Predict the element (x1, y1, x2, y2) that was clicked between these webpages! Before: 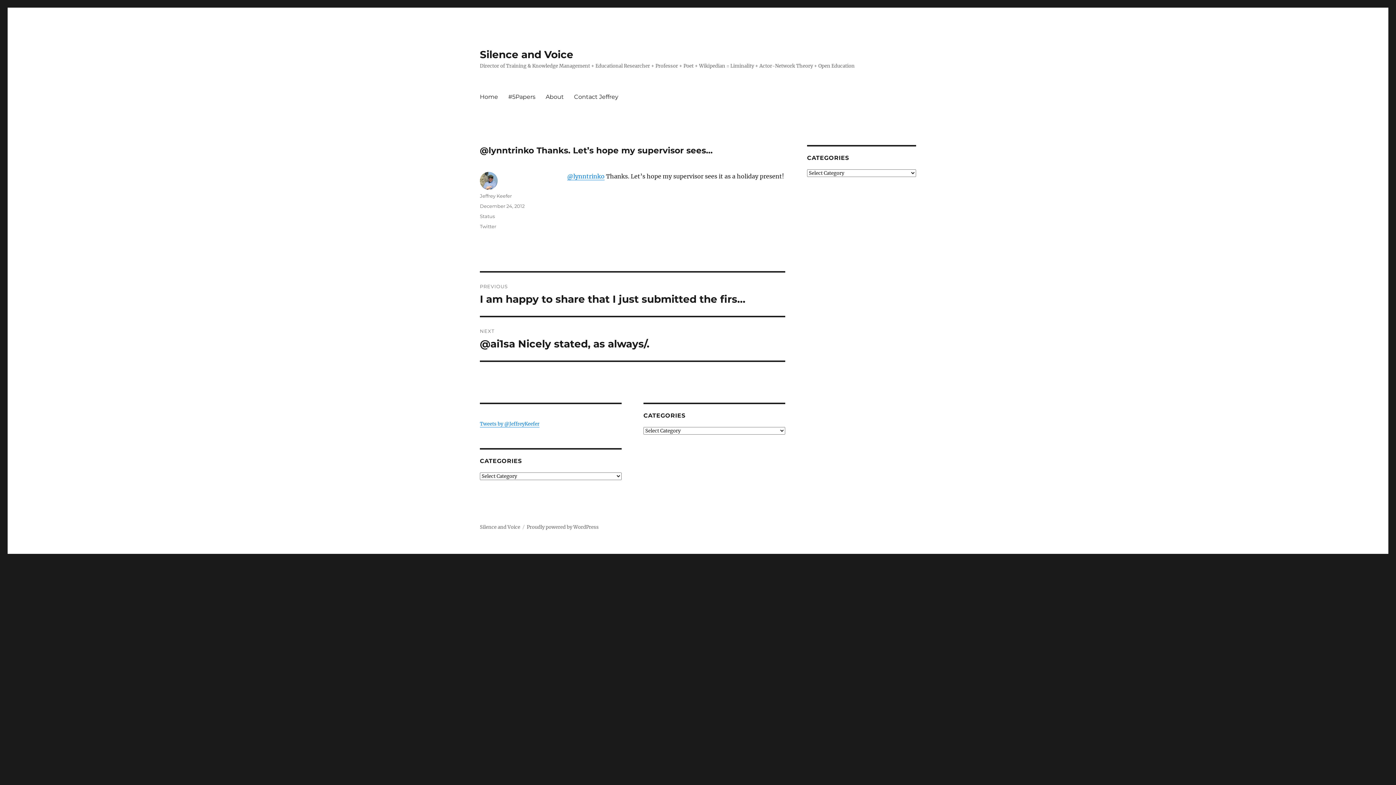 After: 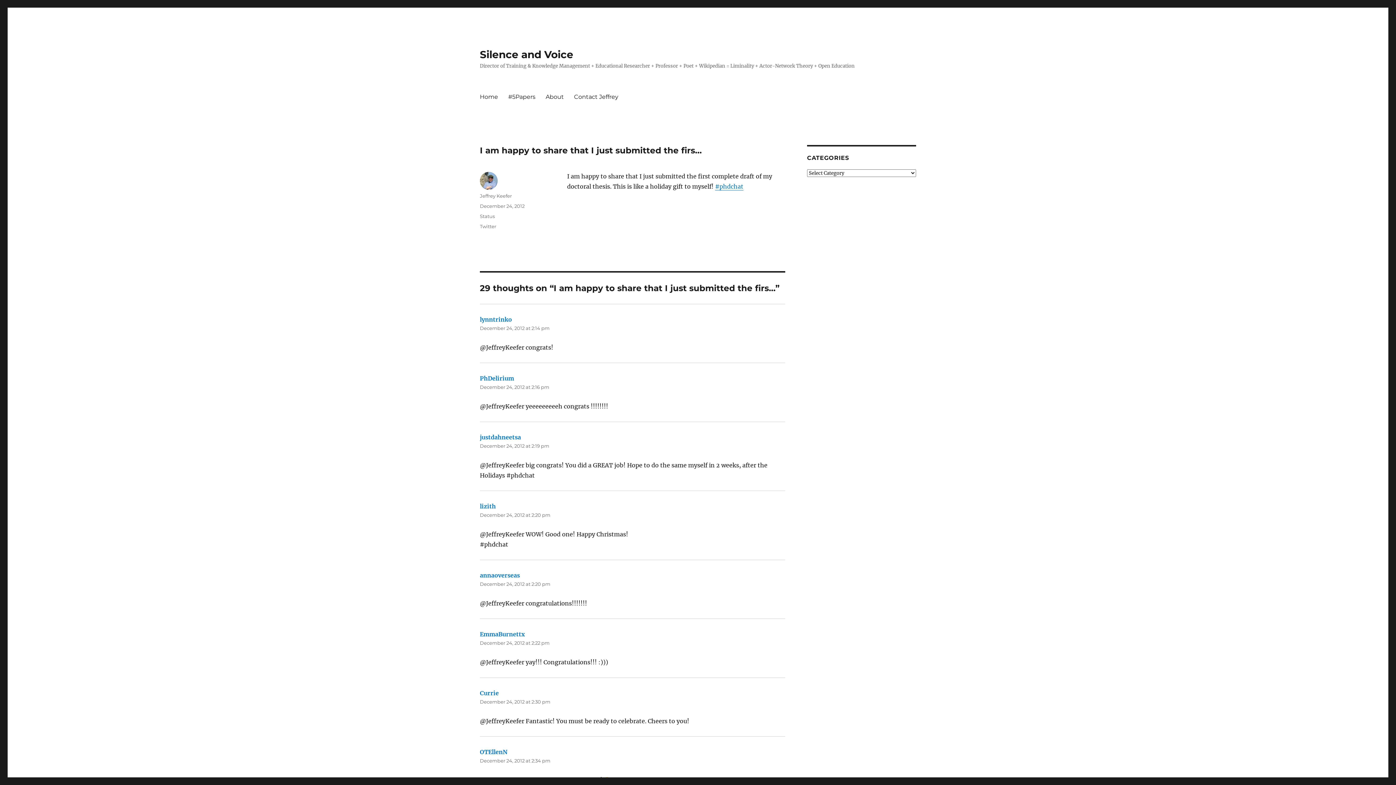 Action: label: PREVIOUS
Previous post:
I am happy to share that I just submitted the firs… bbox: (480, 272, 785, 316)